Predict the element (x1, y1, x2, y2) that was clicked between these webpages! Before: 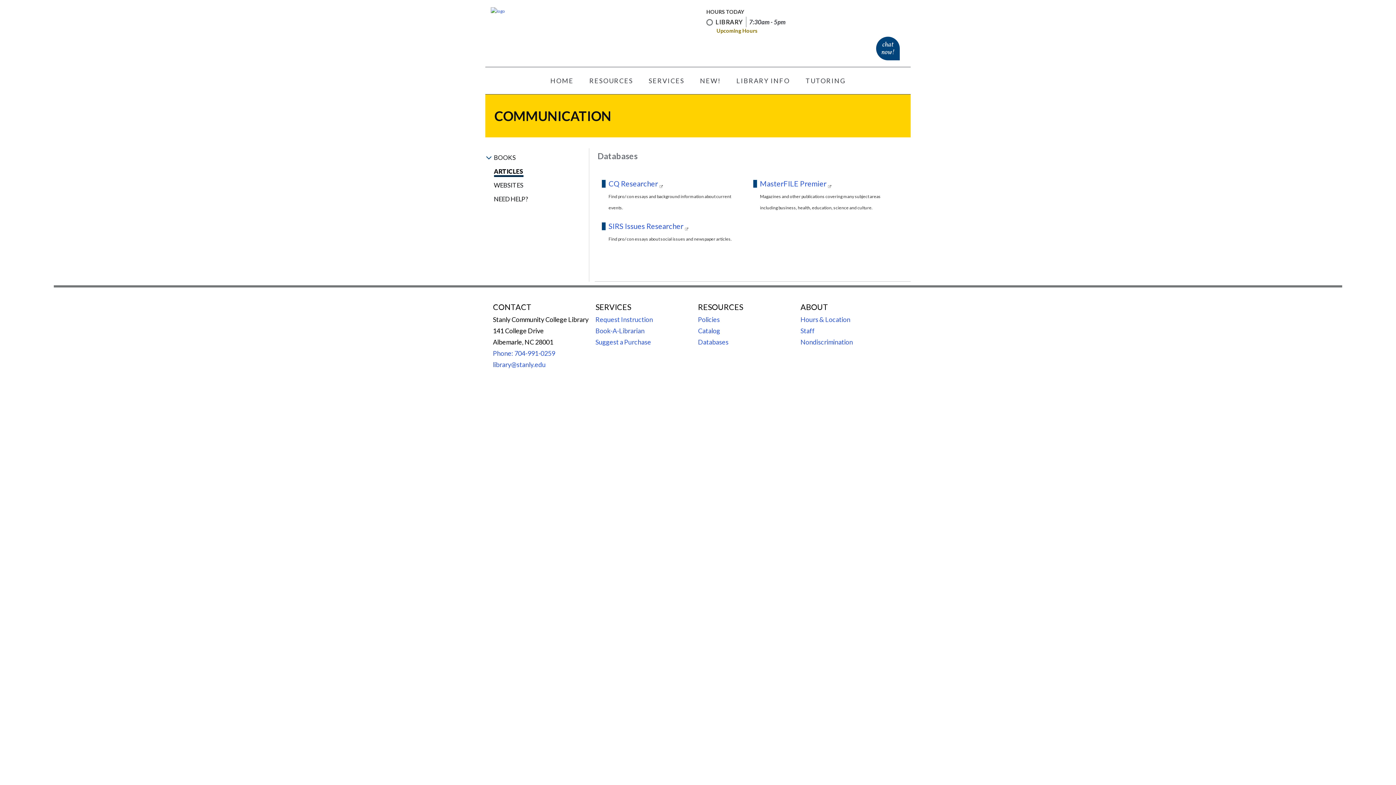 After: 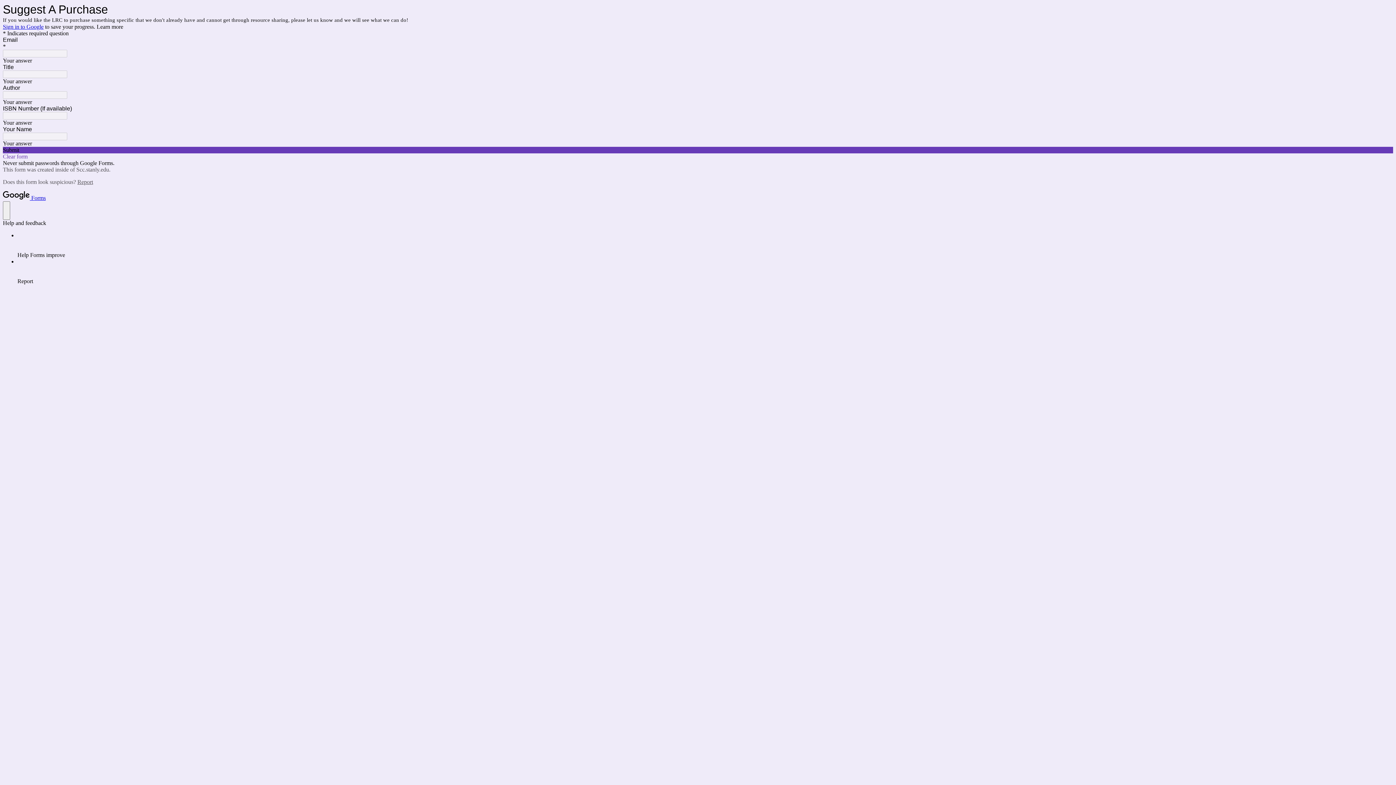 Action: bbox: (595, 338, 651, 346) label: Suggest a Purchase